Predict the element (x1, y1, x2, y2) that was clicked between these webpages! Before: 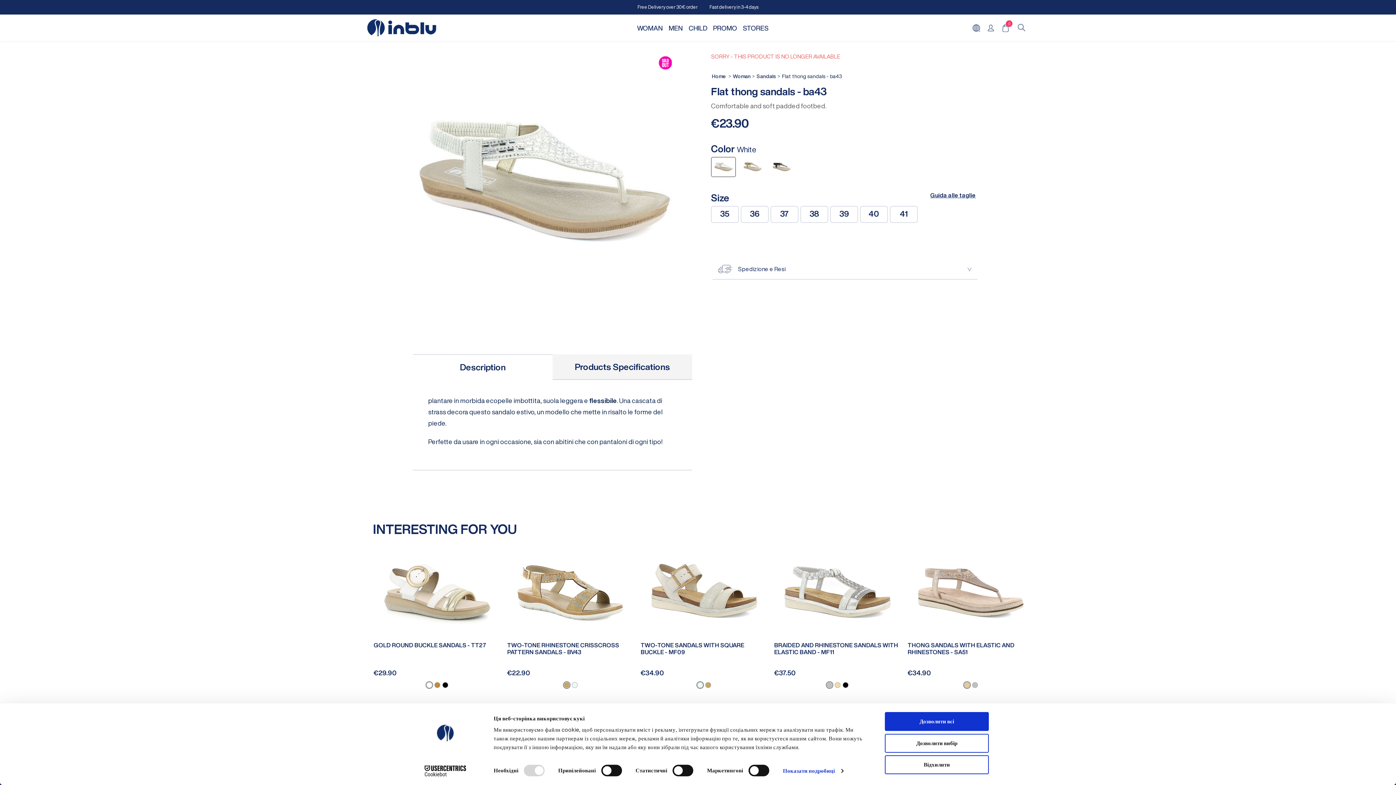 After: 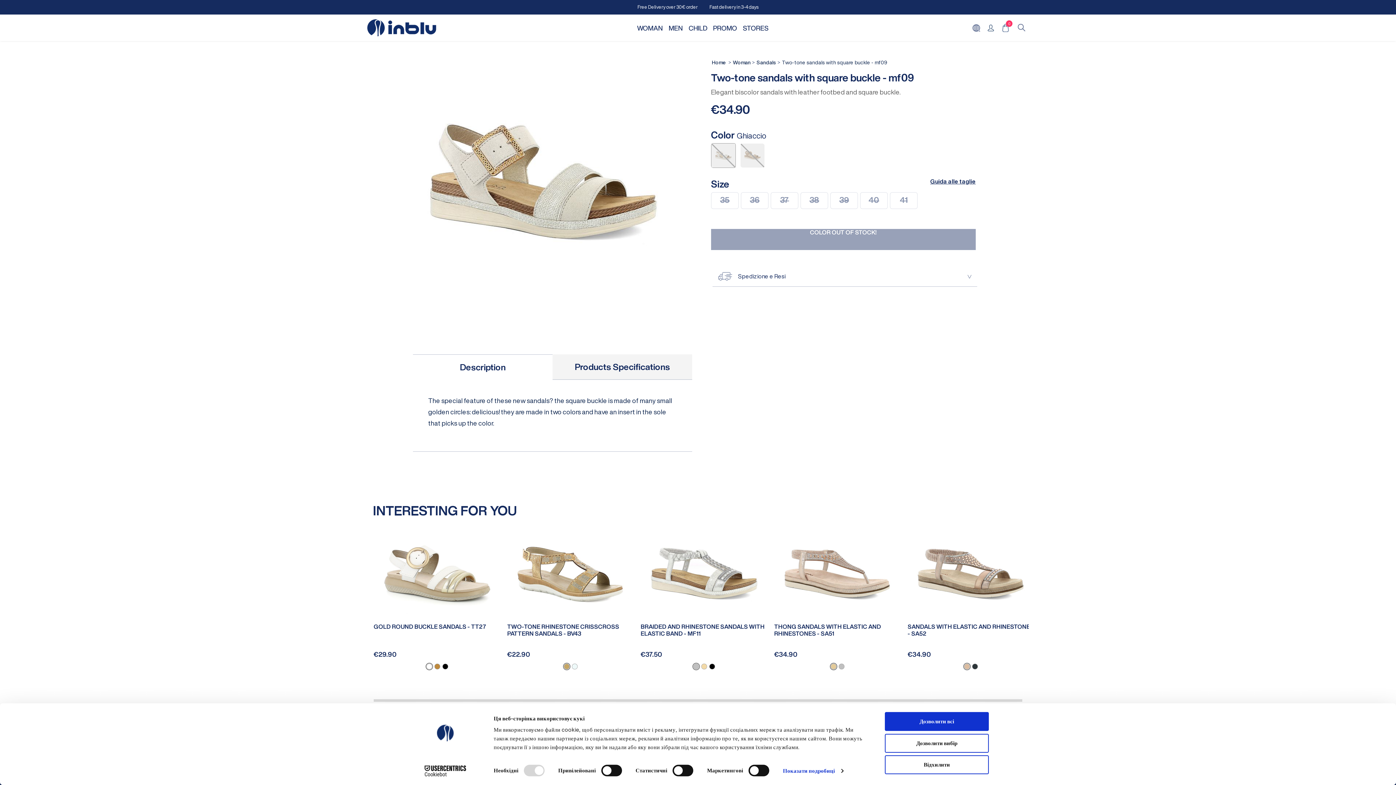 Action: bbox: (640, 642, 768, 655) label: TWO-TONE SANDALS WITH SQUARE BUCKLE - MF09